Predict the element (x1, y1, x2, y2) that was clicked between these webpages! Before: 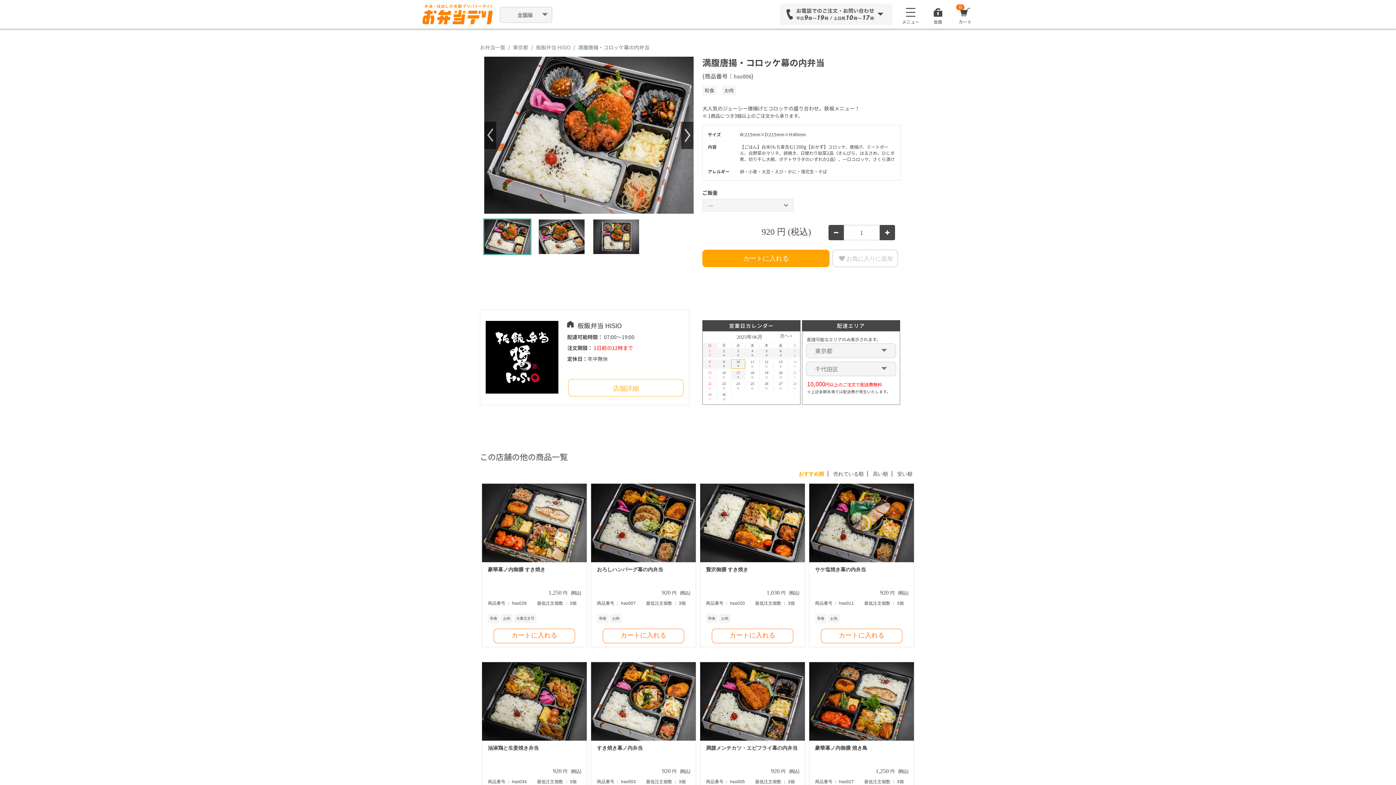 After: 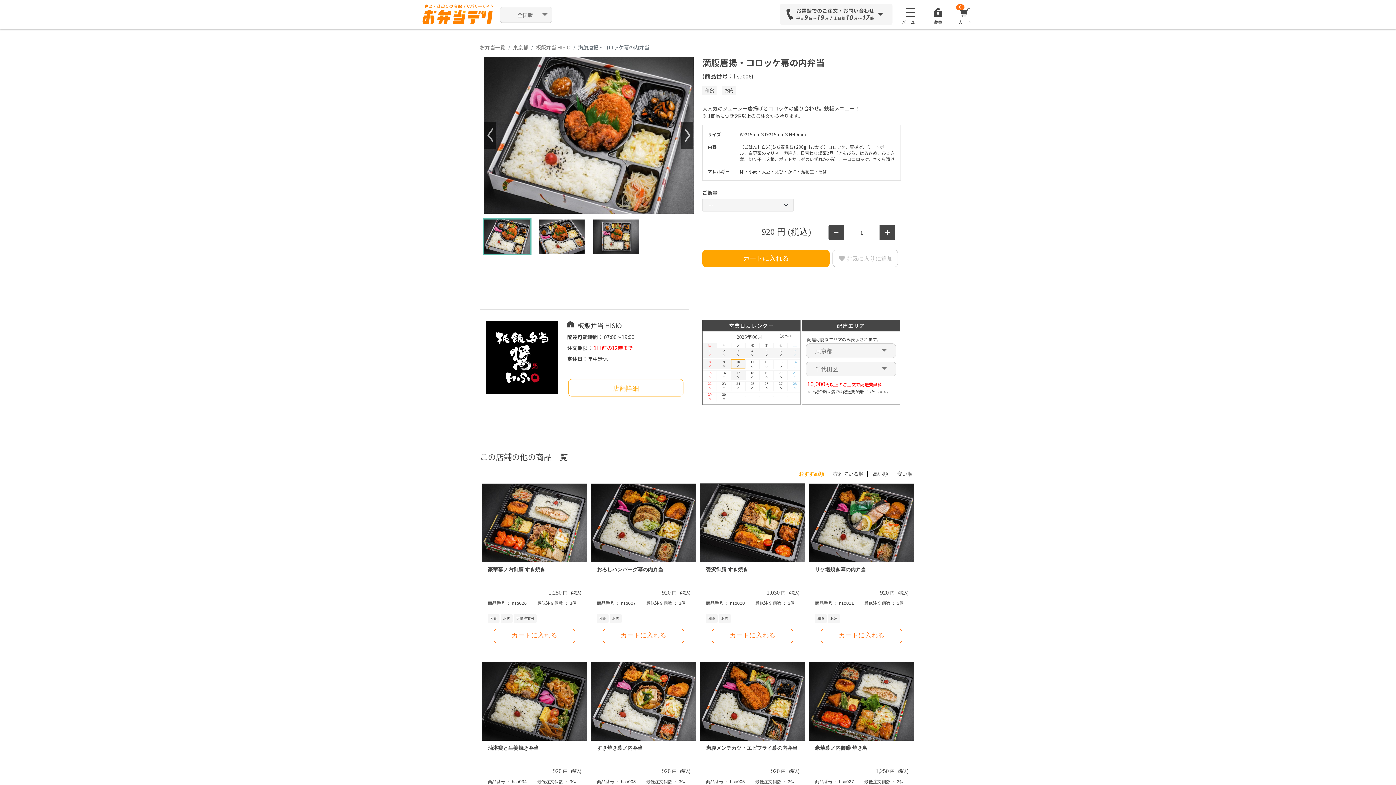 Action: bbox: (700, 484, 805, 562)